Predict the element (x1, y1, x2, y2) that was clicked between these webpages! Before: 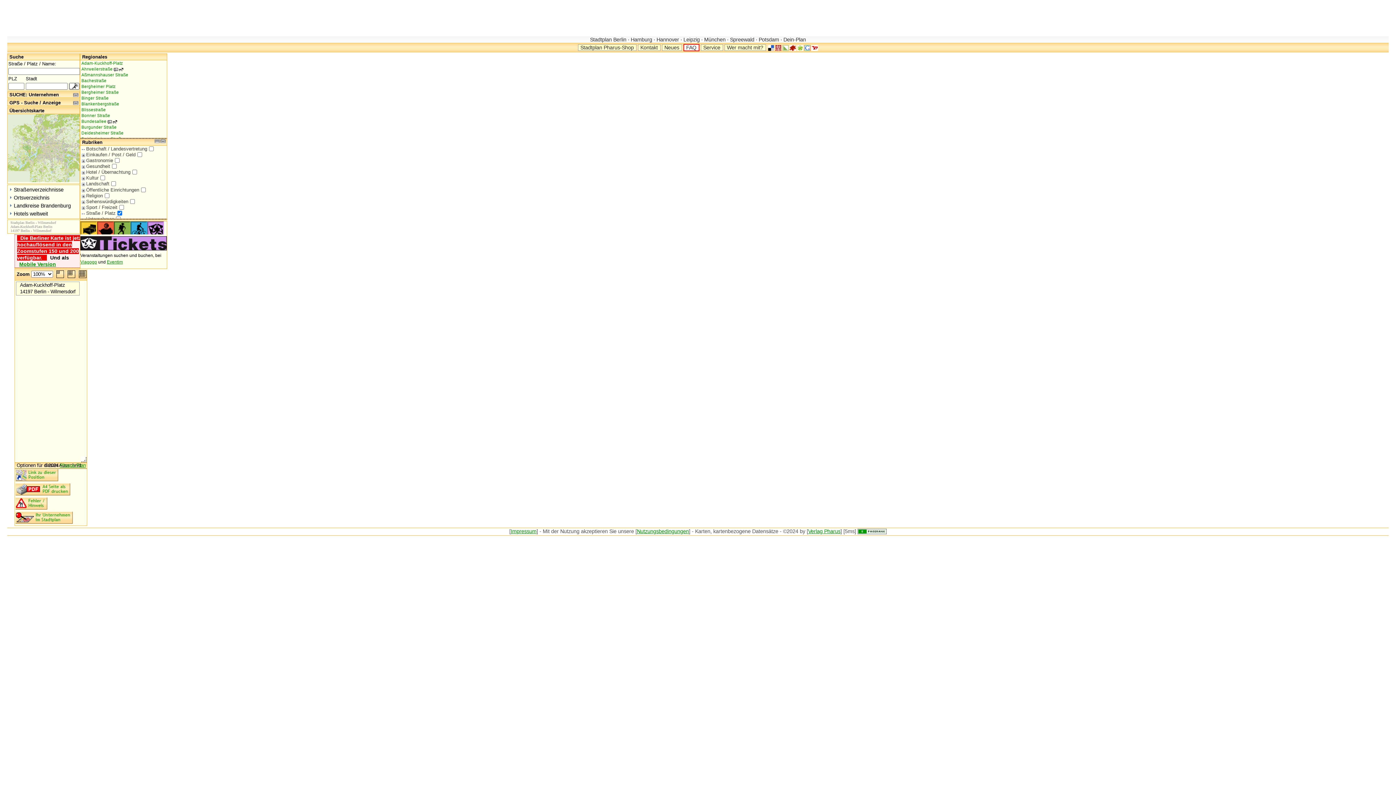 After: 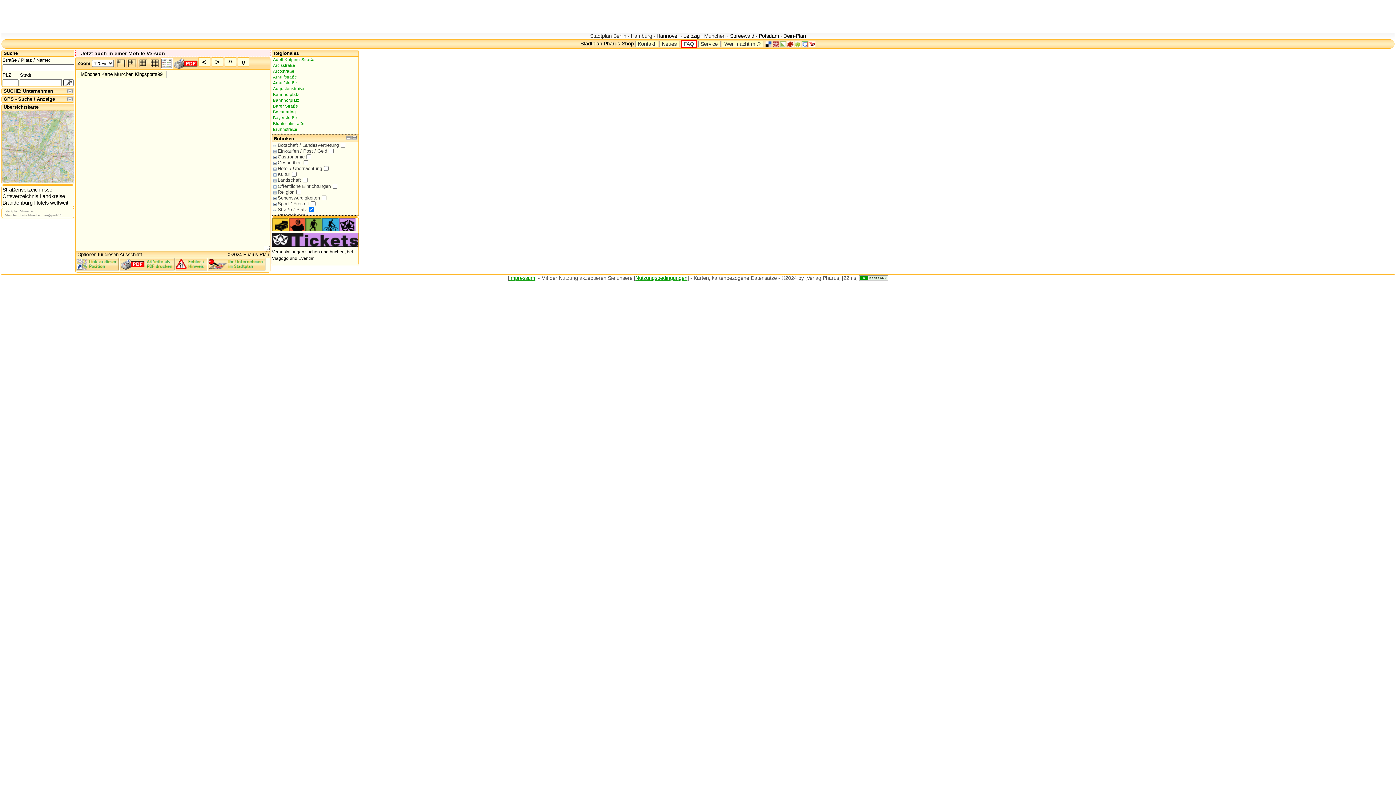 Action: label:  München  bbox: (702, 36, 727, 42)